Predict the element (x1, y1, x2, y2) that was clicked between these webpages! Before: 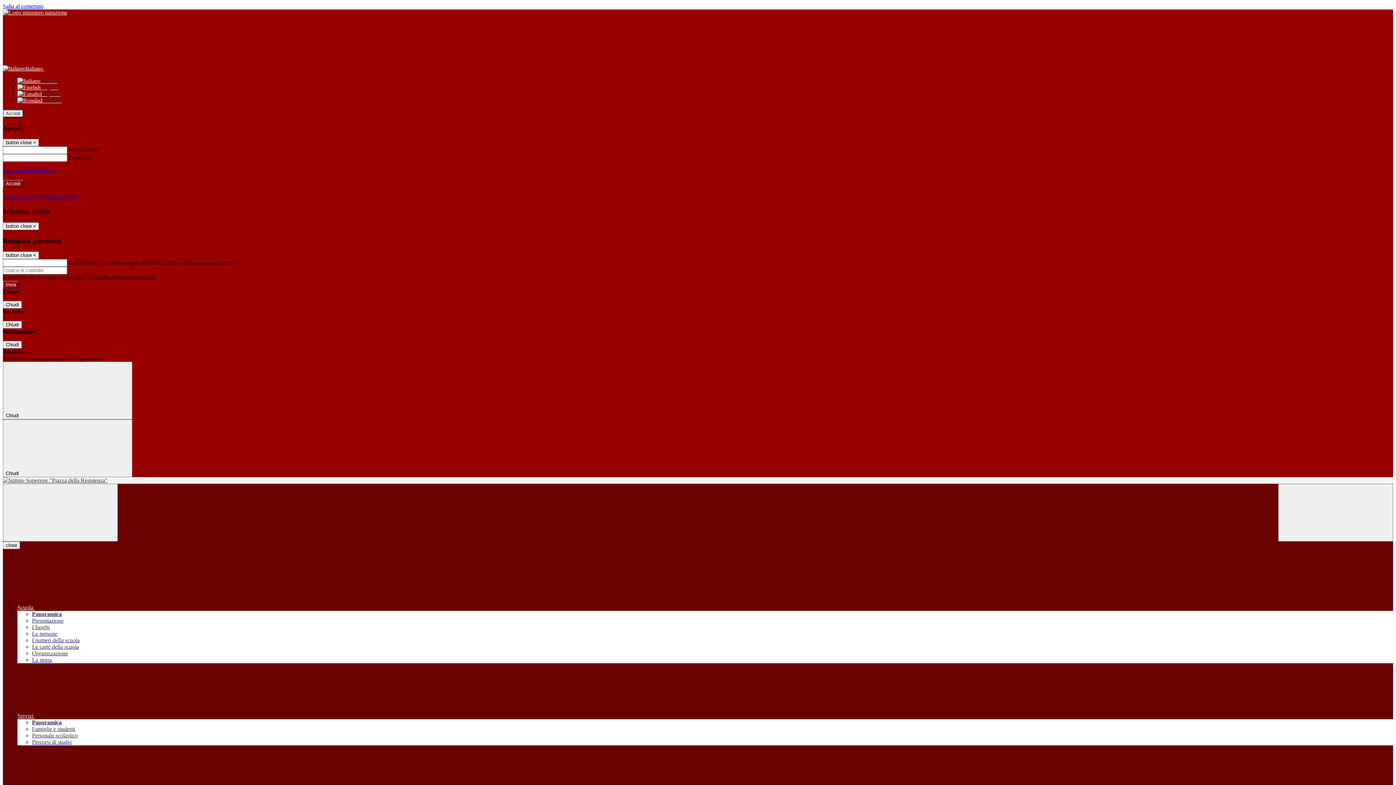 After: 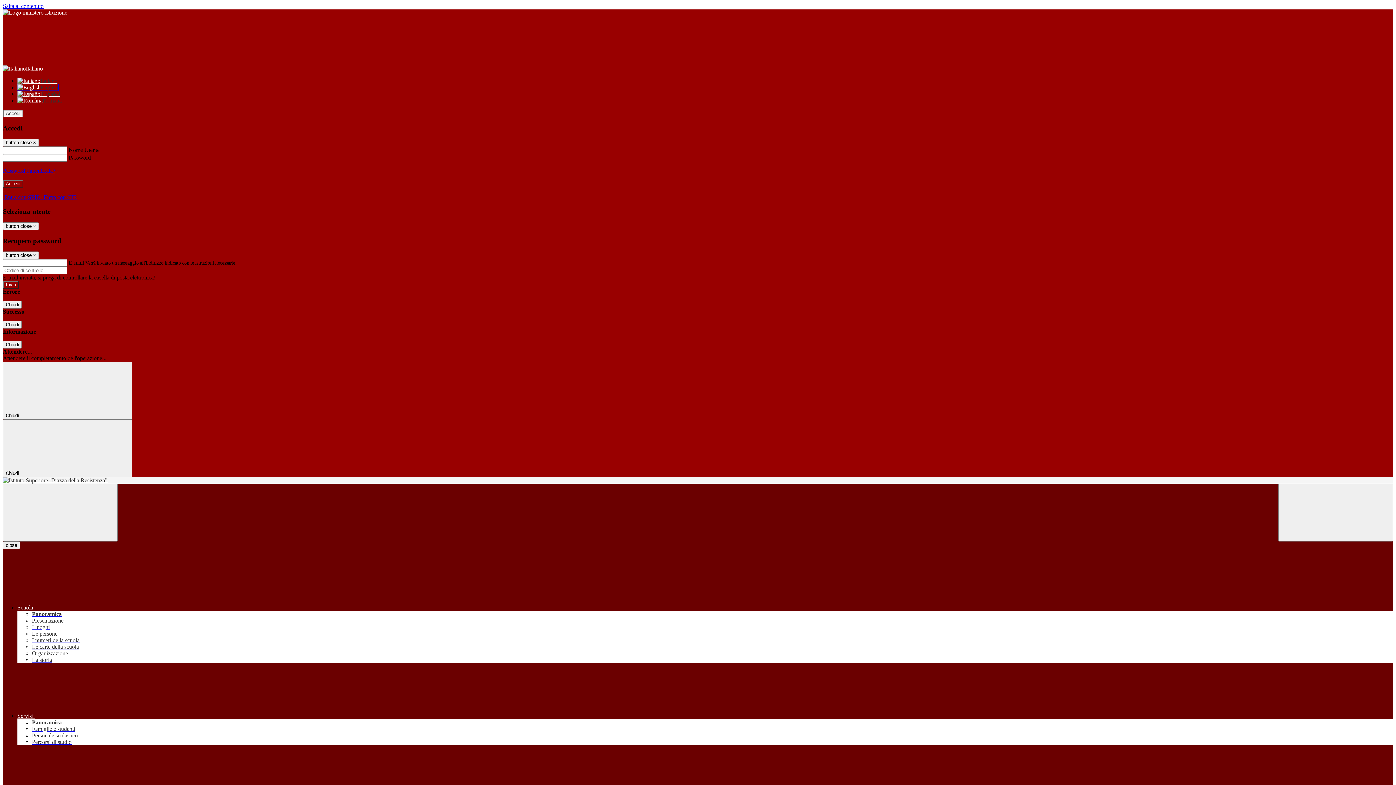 Action: bbox: (17, 84, 58, 90) label: English